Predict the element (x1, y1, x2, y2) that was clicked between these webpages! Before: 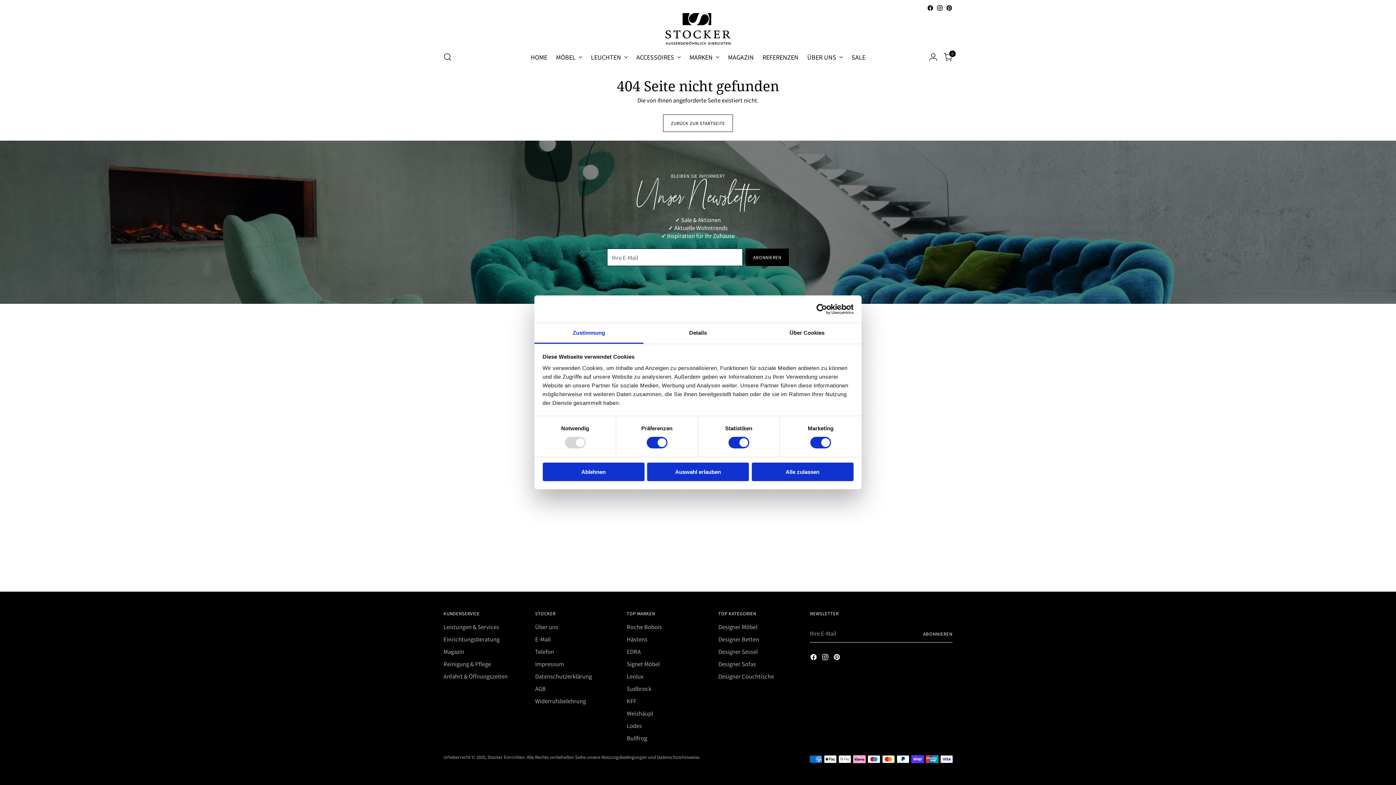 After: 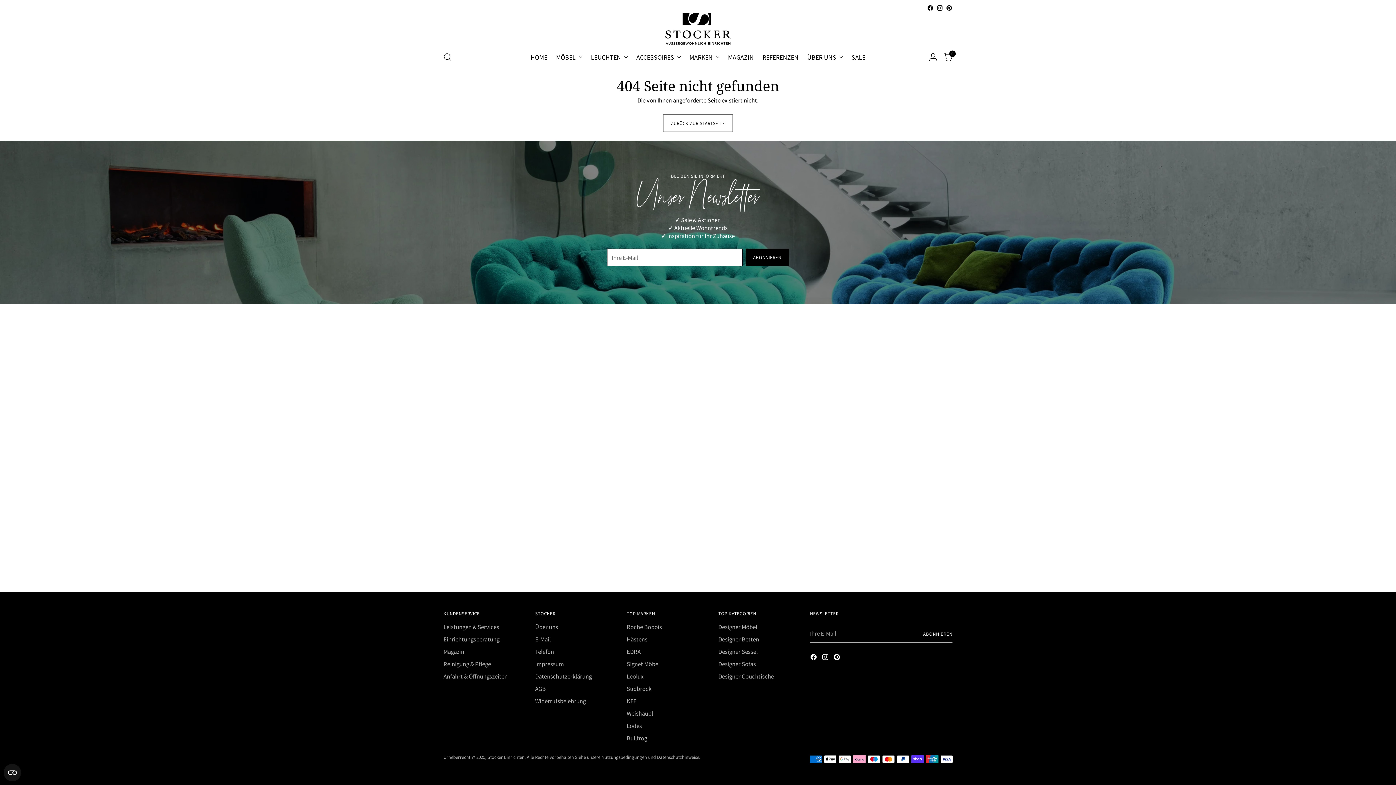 Action: label: Ablehnen bbox: (542, 462, 644, 481)